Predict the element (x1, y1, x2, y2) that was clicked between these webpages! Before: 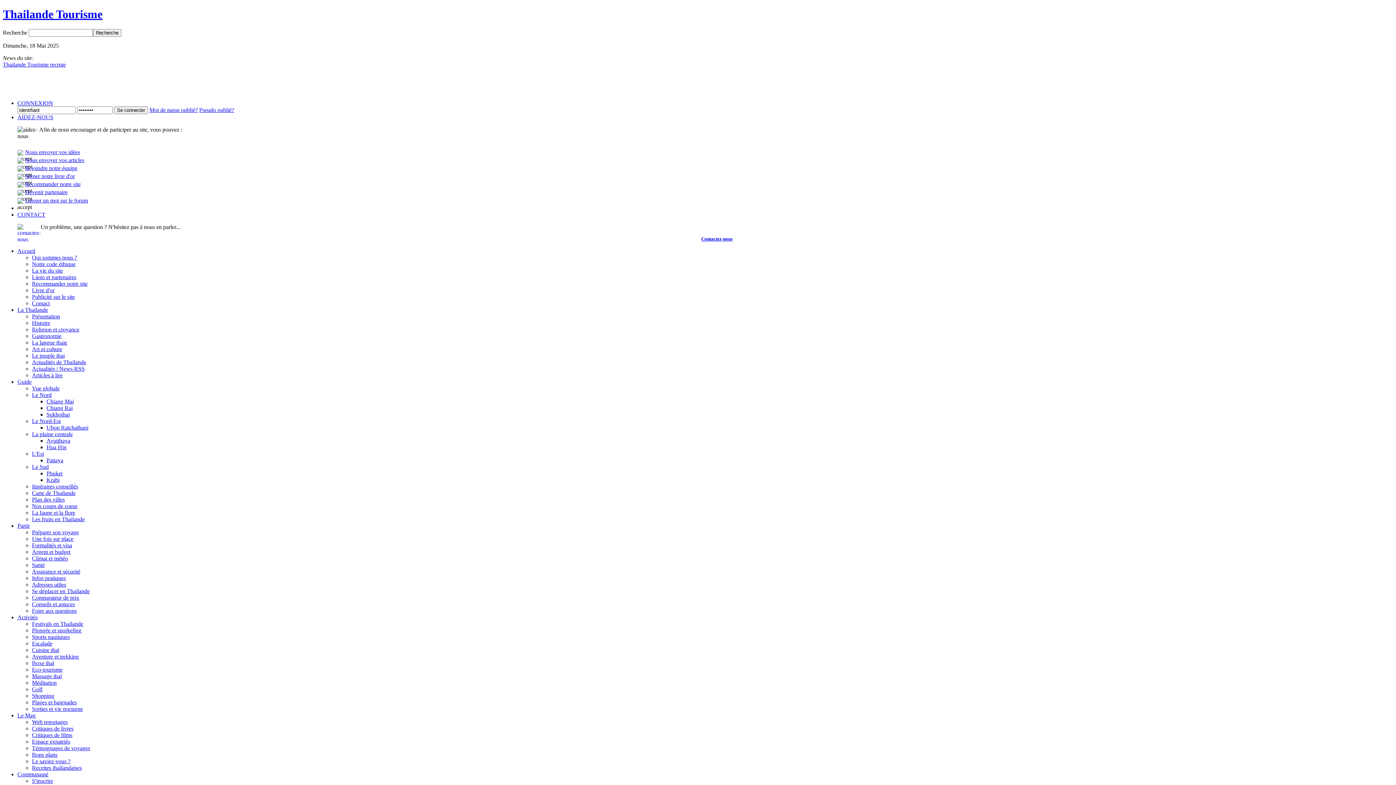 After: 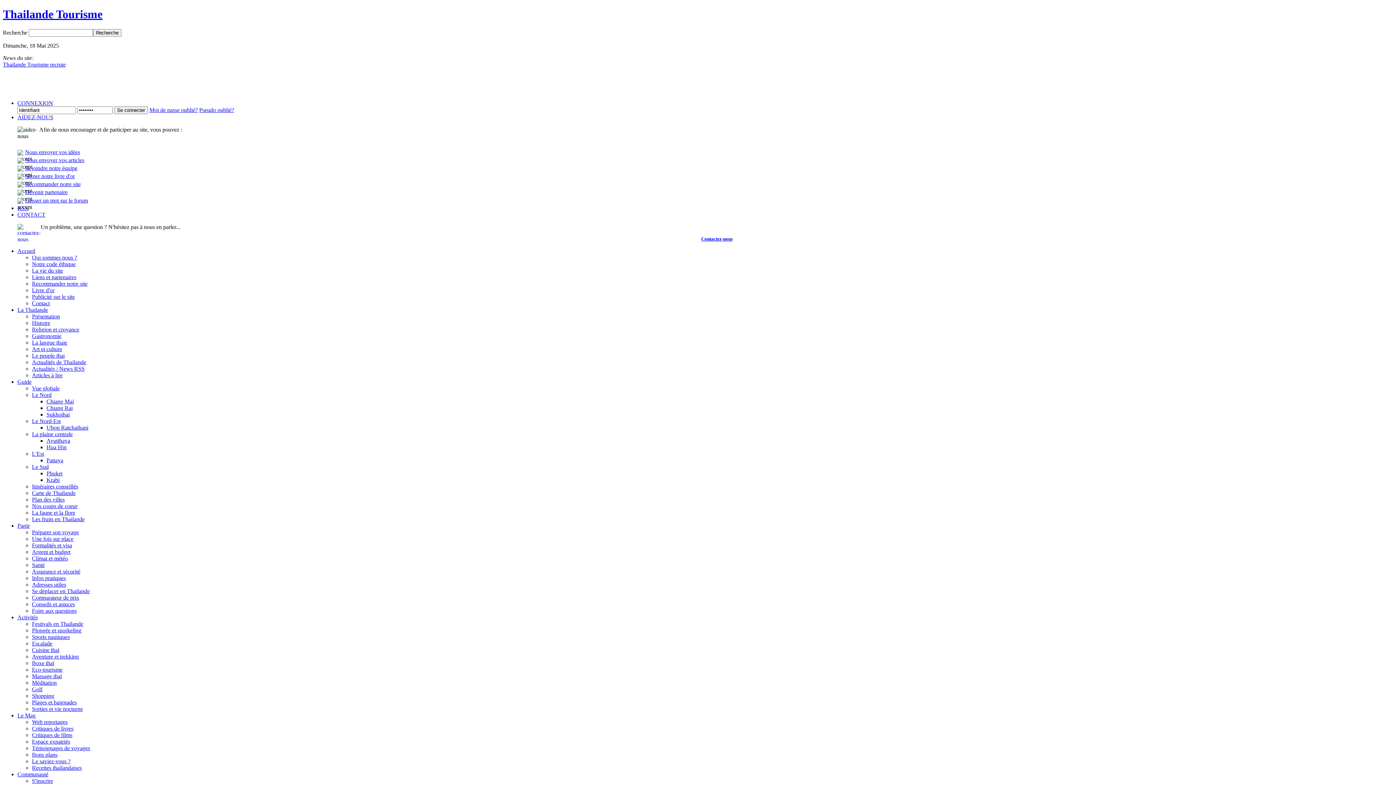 Action: label: Carte de Thailande bbox: (32, 490, 75, 496)